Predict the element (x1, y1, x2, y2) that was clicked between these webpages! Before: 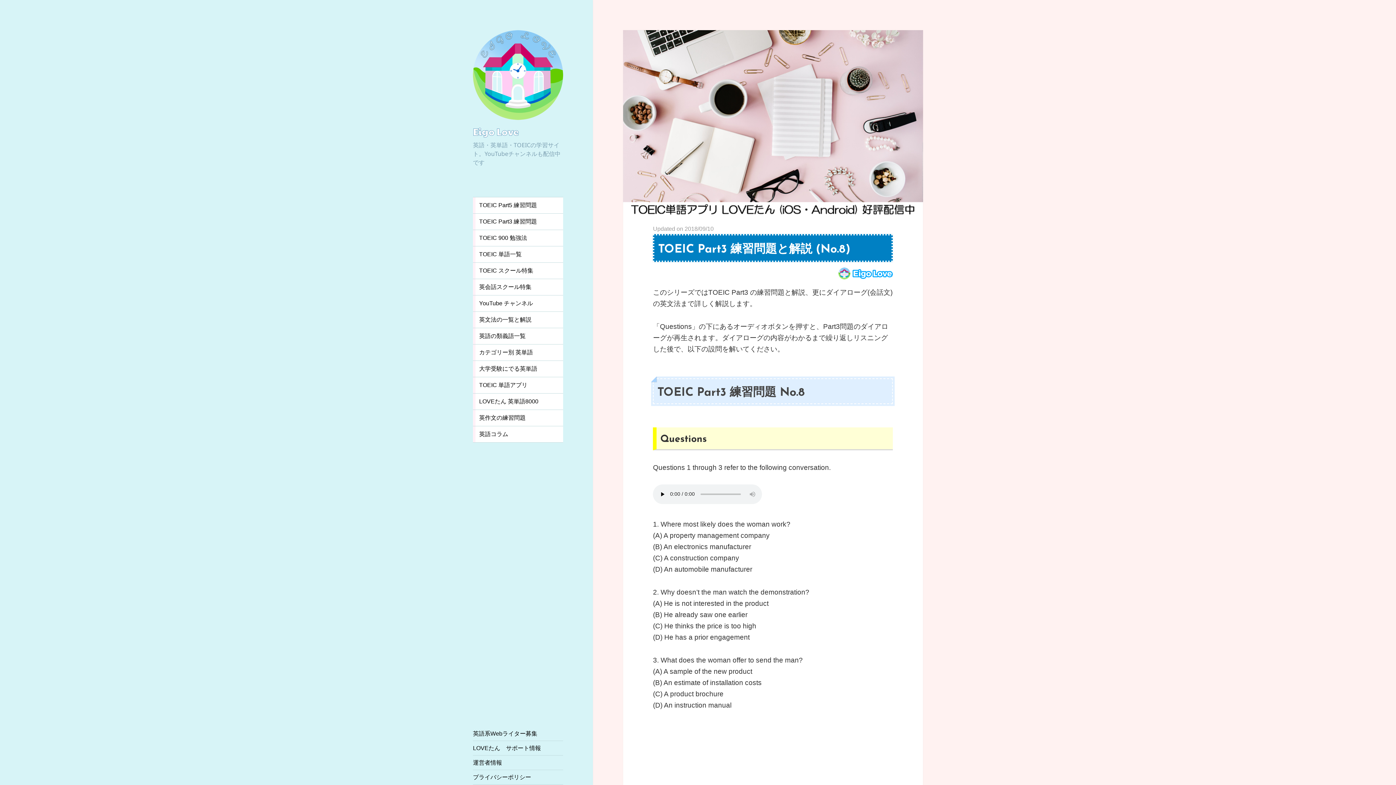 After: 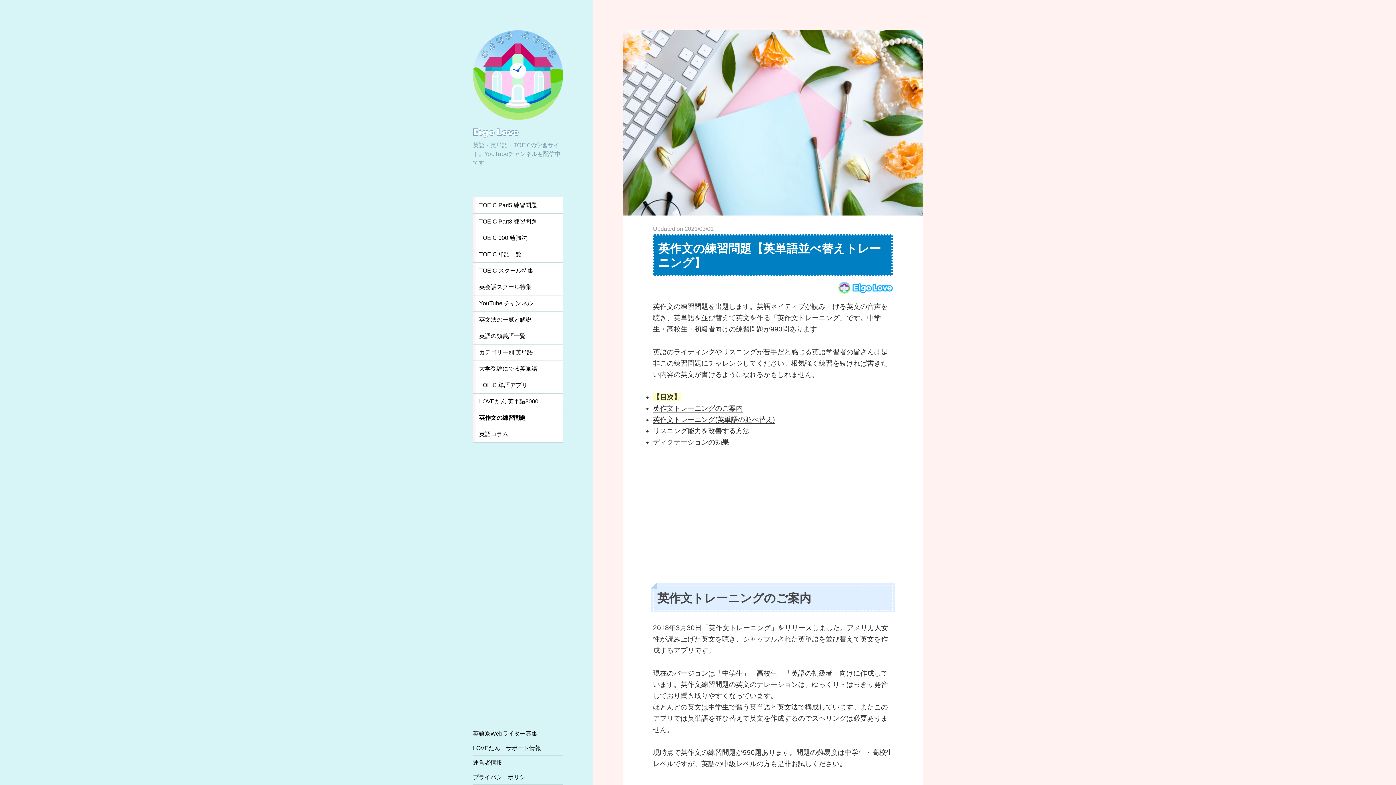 Action: bbox: (473, 410, 563, 426) label: 英作文の練習問題